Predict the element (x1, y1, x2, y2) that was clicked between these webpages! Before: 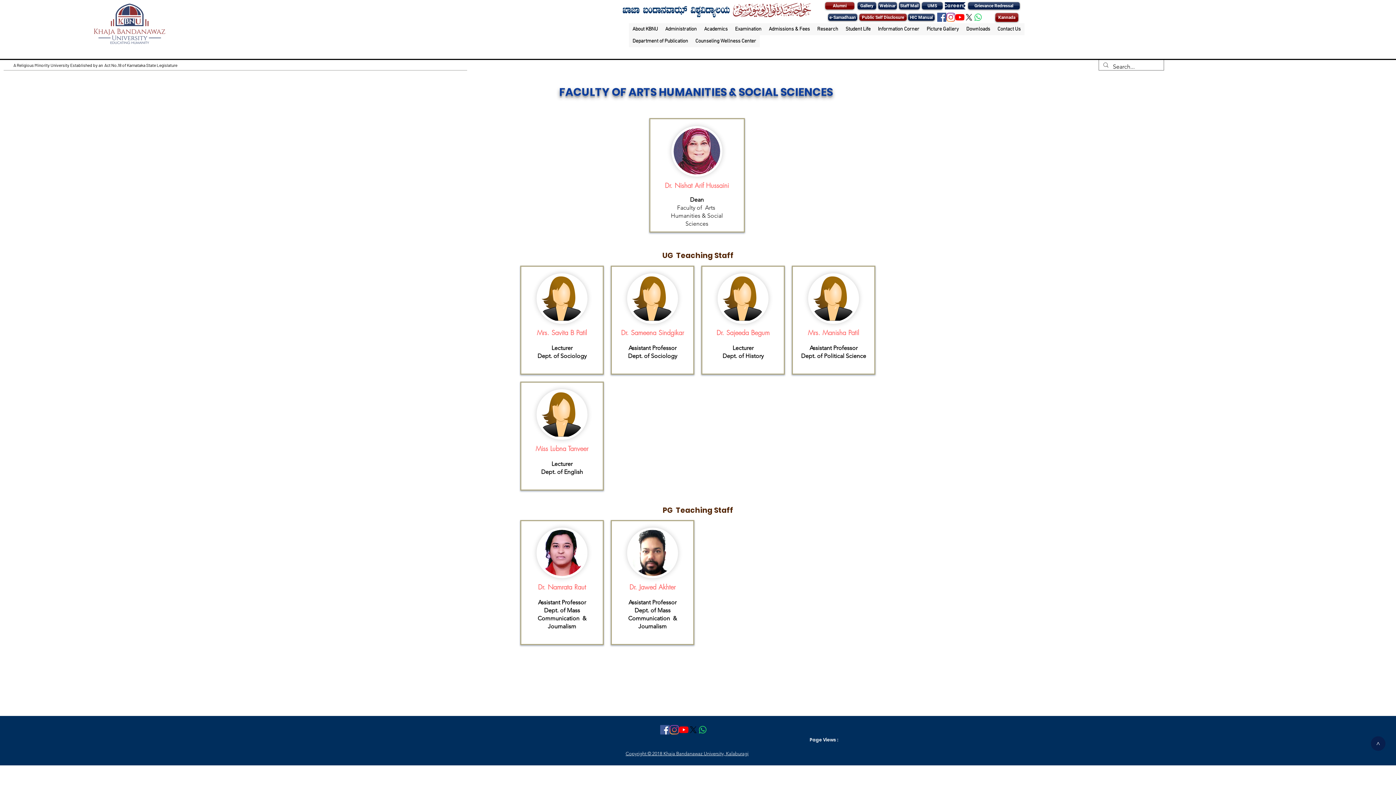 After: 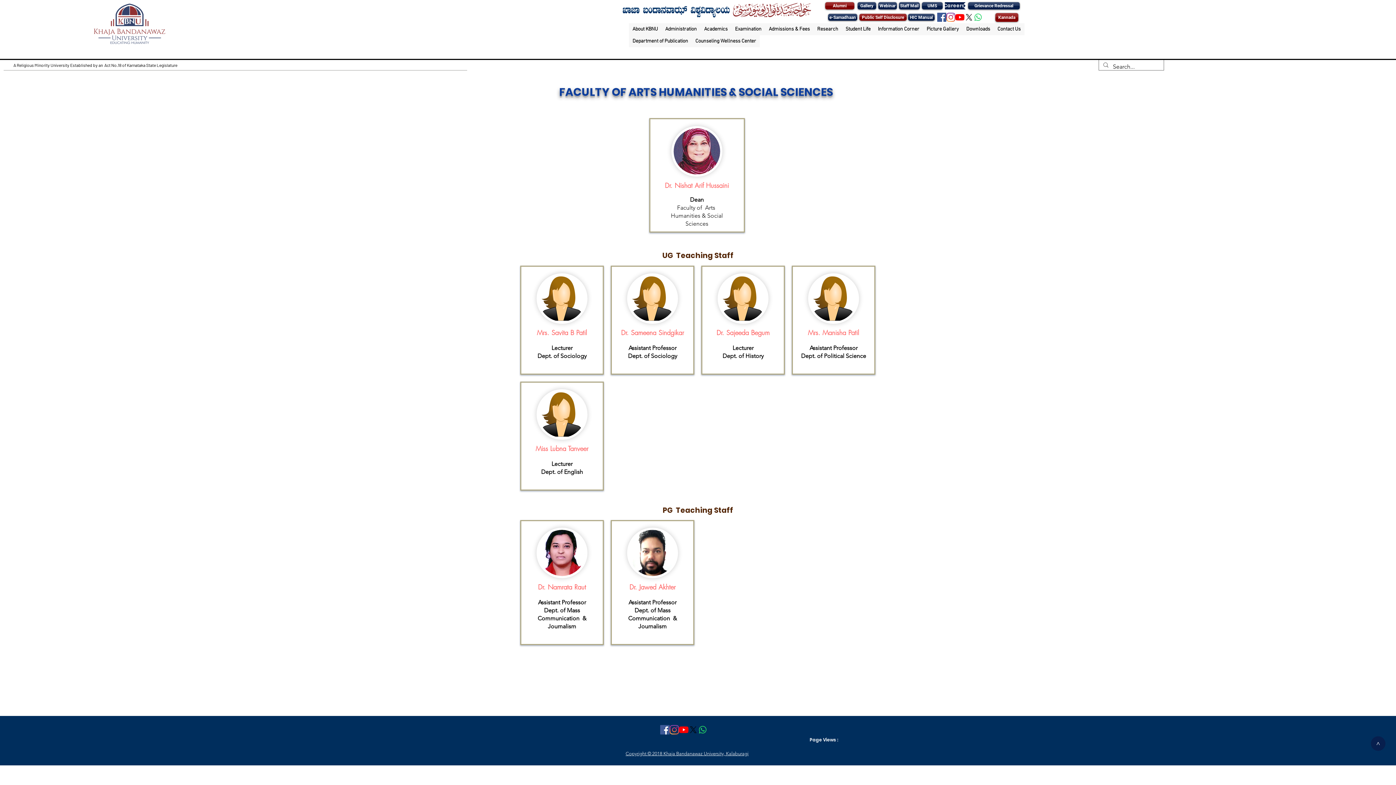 Action: label: Administration bbox: (661, 23, 700, 35)